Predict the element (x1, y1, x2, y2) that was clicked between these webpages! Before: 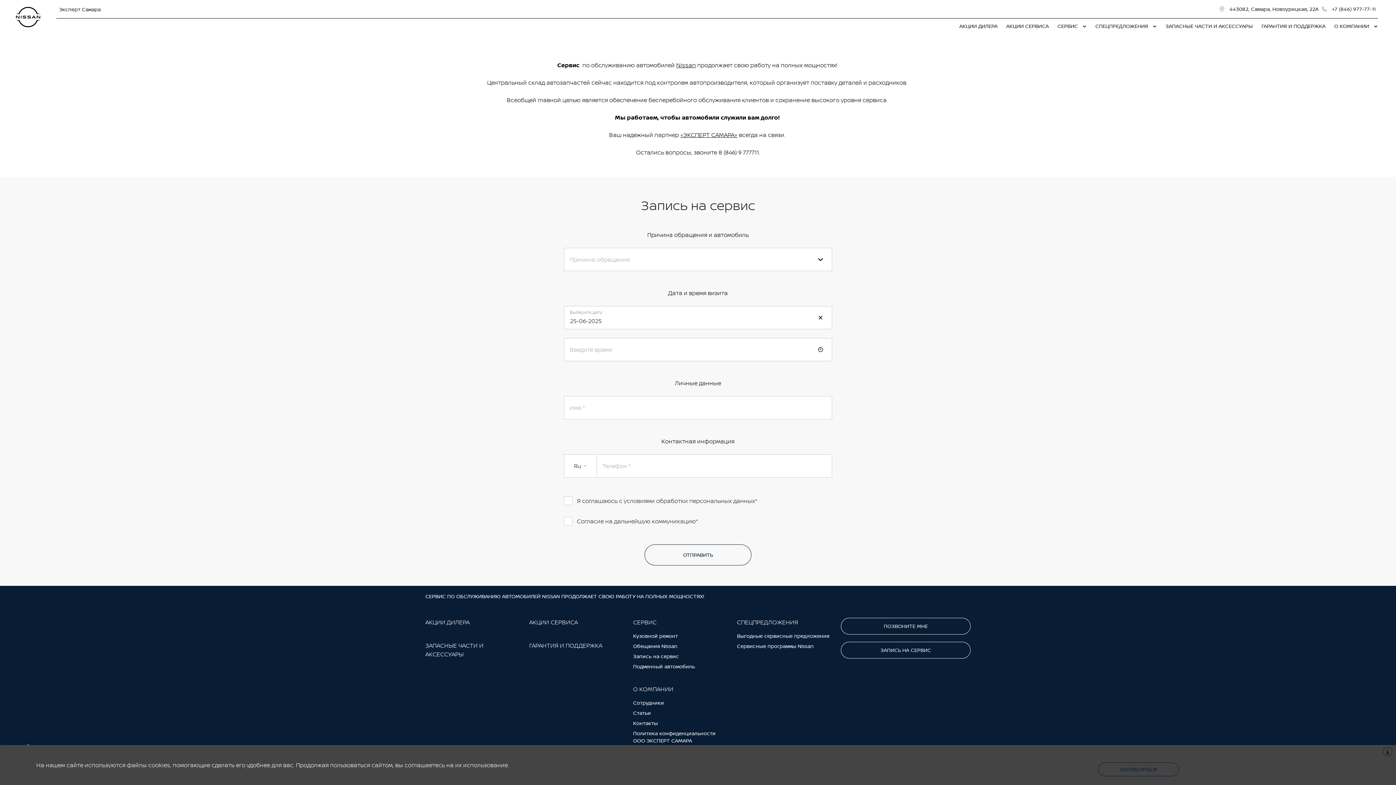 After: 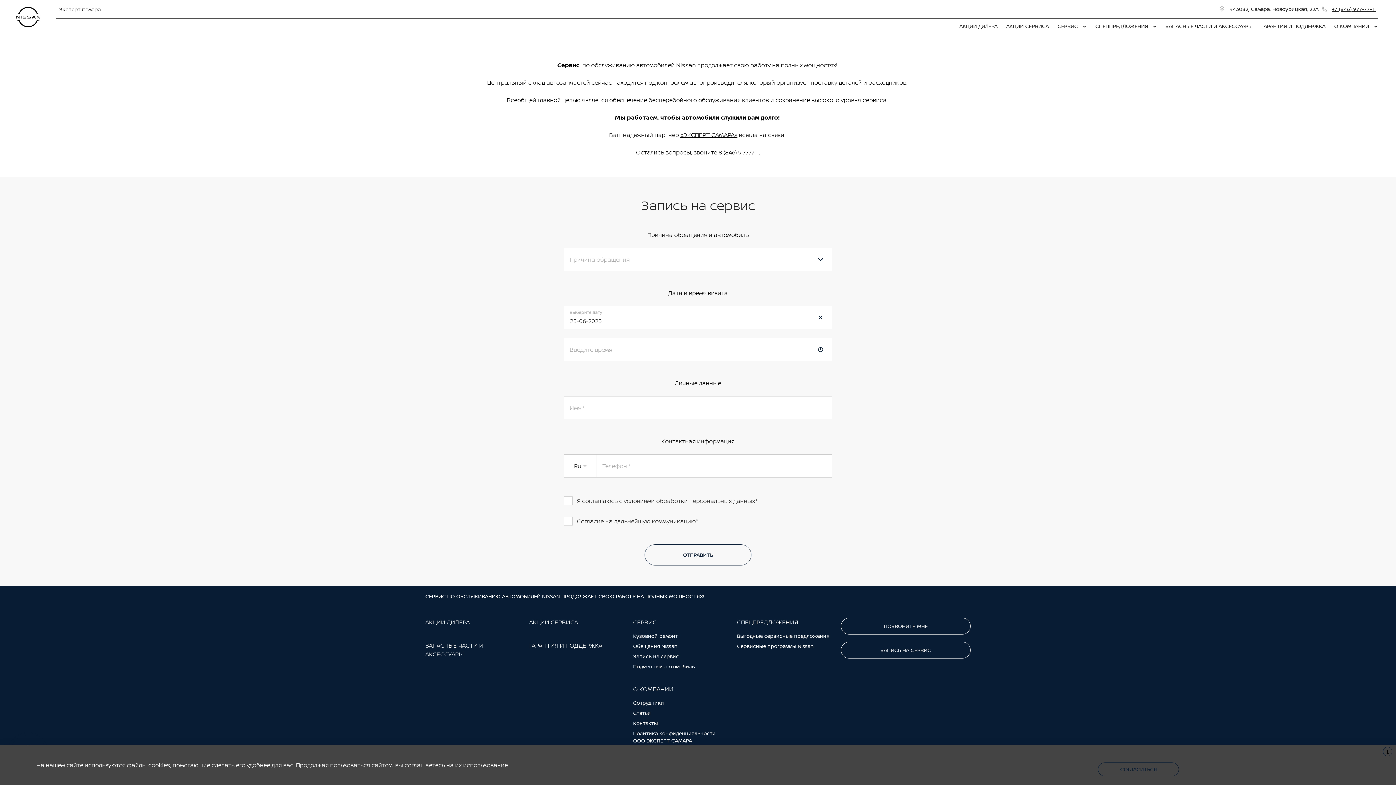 Action: label: +7 (846) 977-77-11 bbox: (1323, 5, 1376, 12)